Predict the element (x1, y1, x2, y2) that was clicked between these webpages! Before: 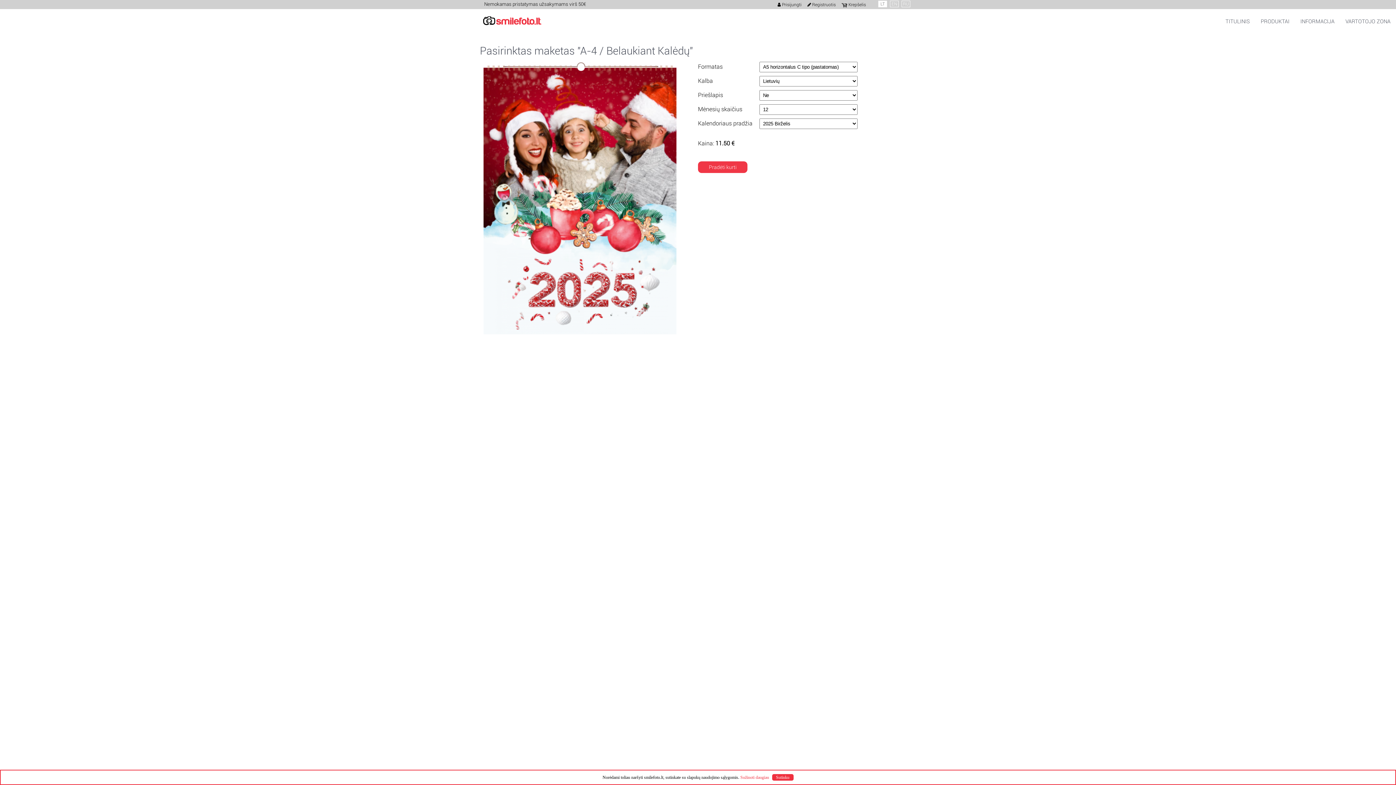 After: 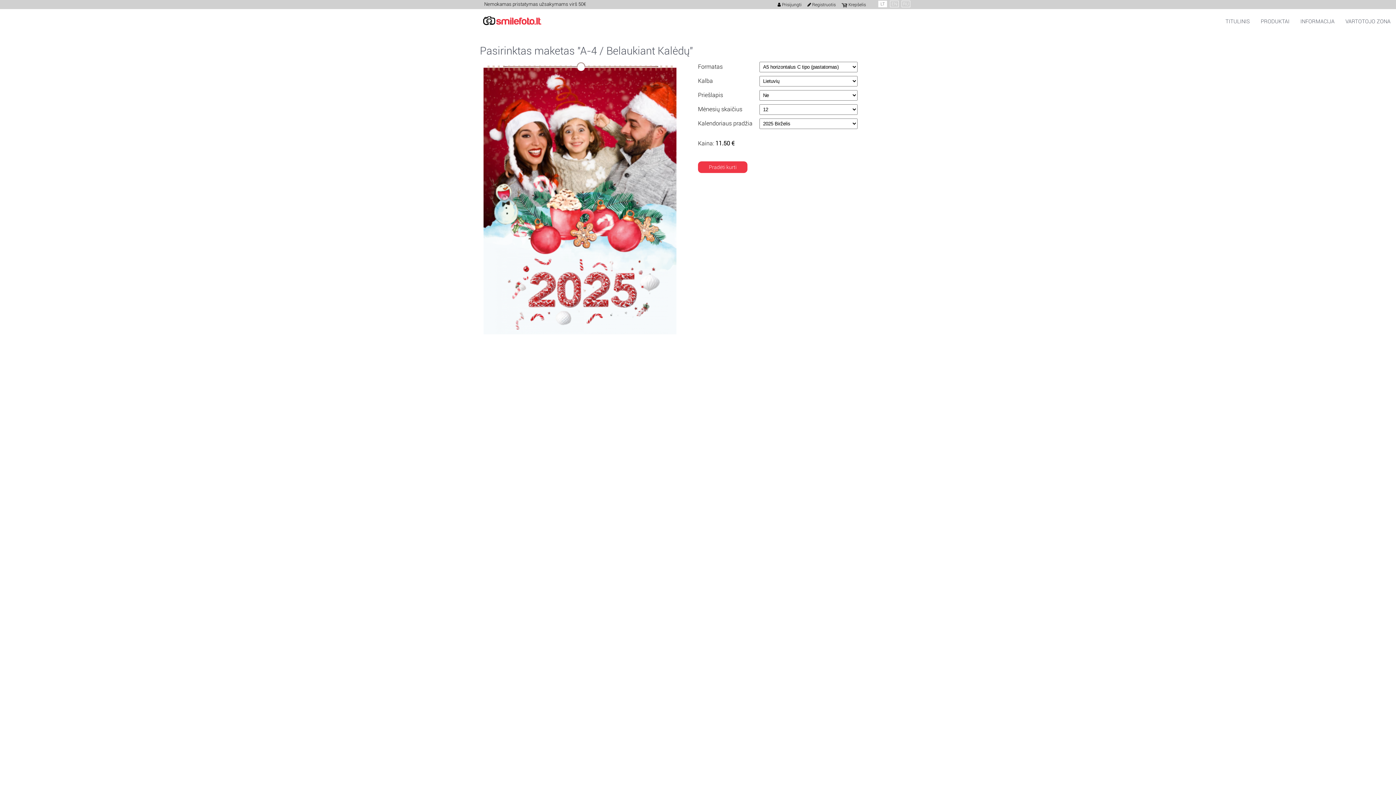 Action: label: Sutinku bbox: (772, 774, 793, 781)